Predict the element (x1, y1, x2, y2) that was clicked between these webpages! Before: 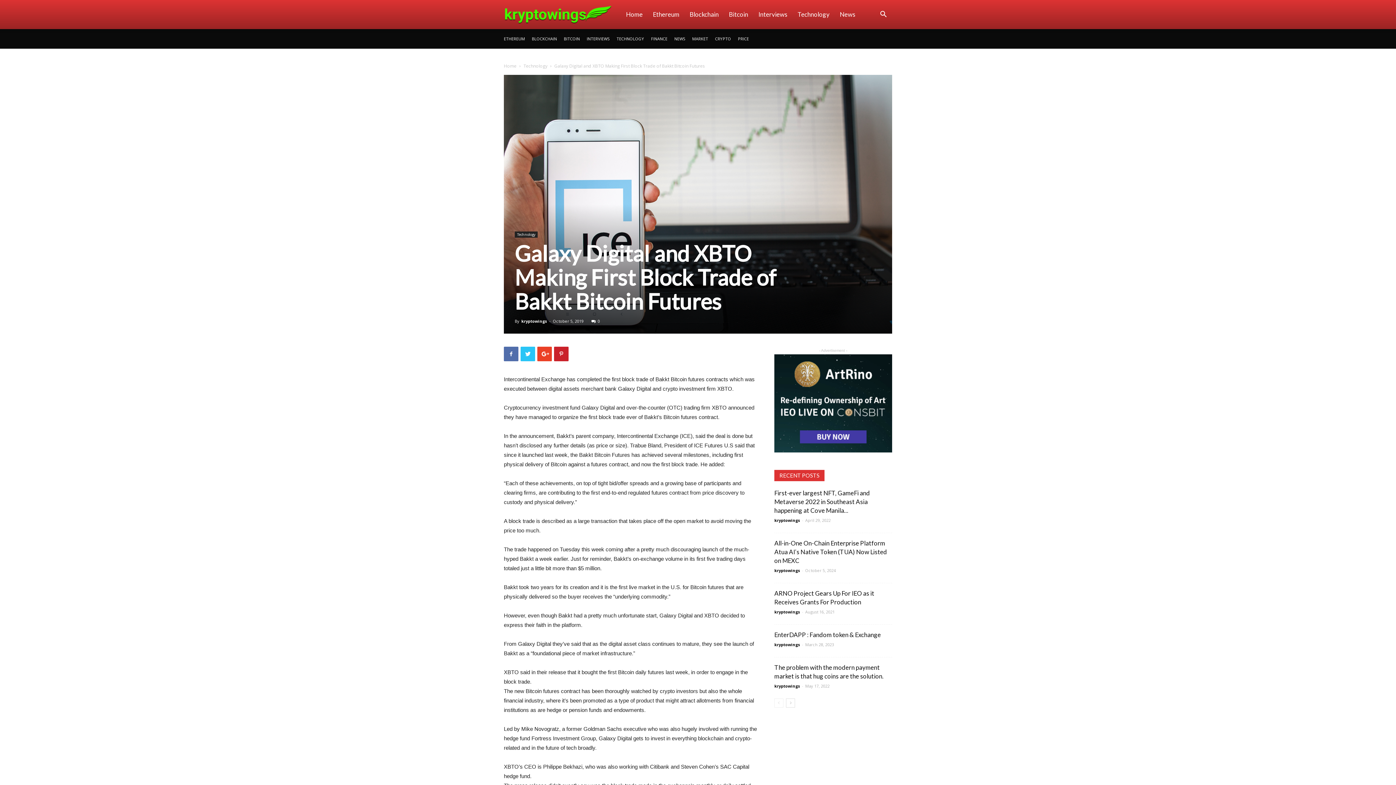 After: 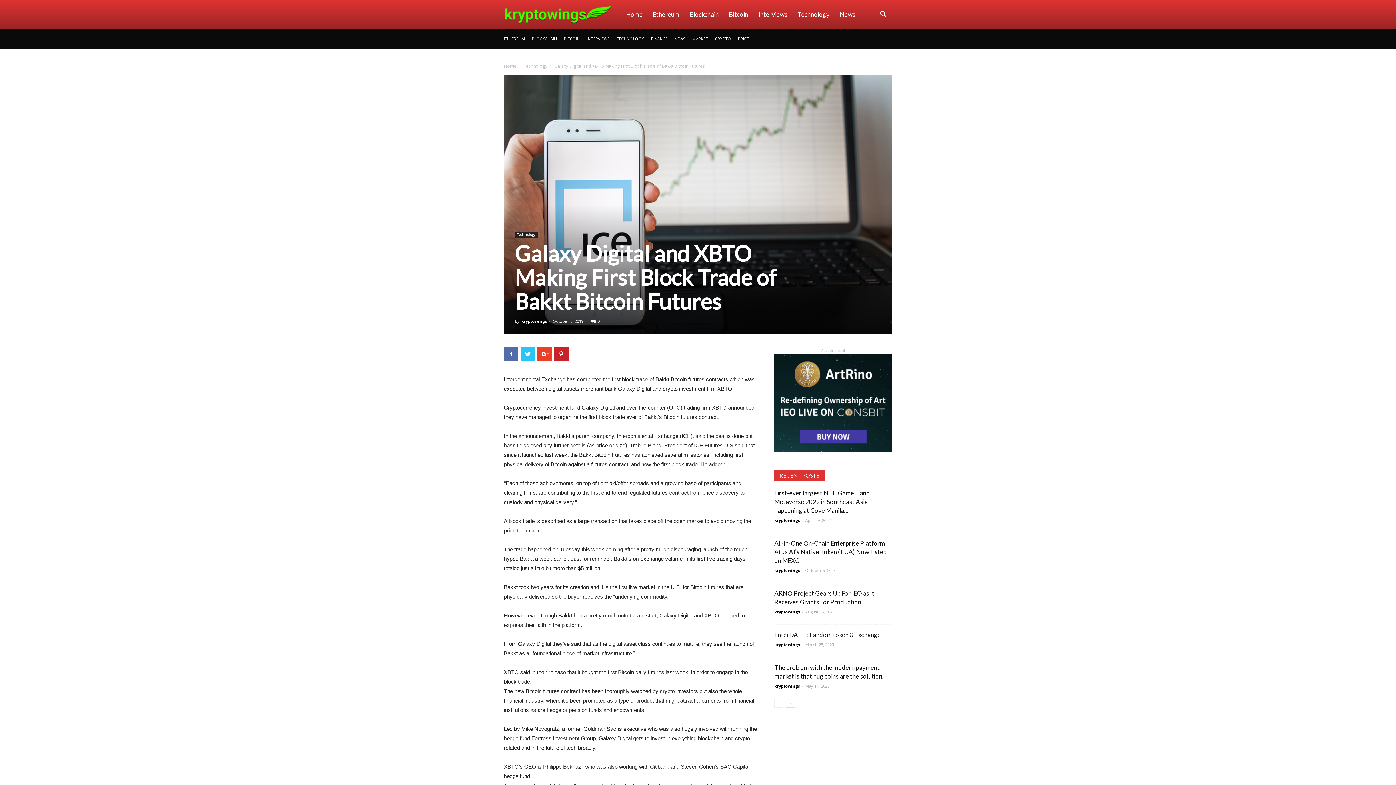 Action: bbox: (774, 354, 892, 452)